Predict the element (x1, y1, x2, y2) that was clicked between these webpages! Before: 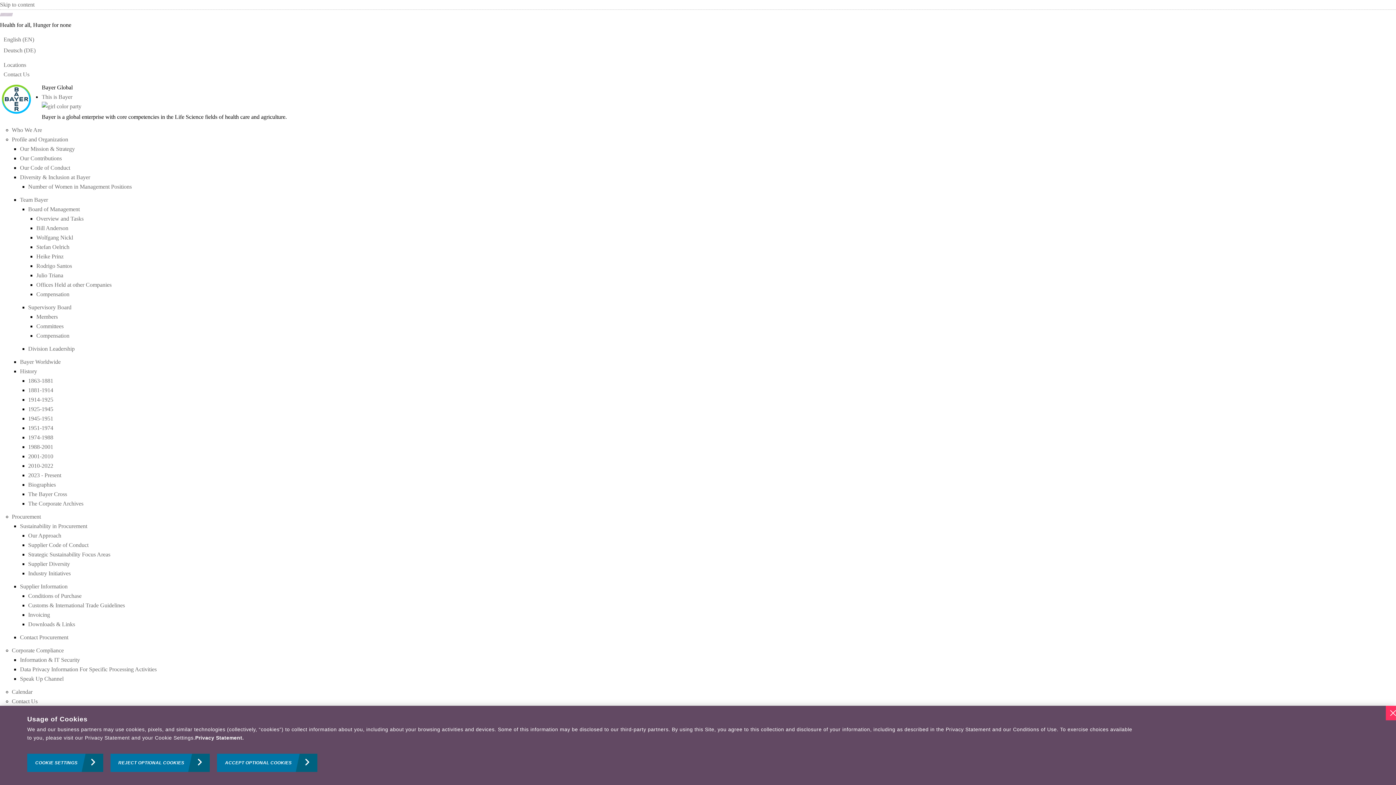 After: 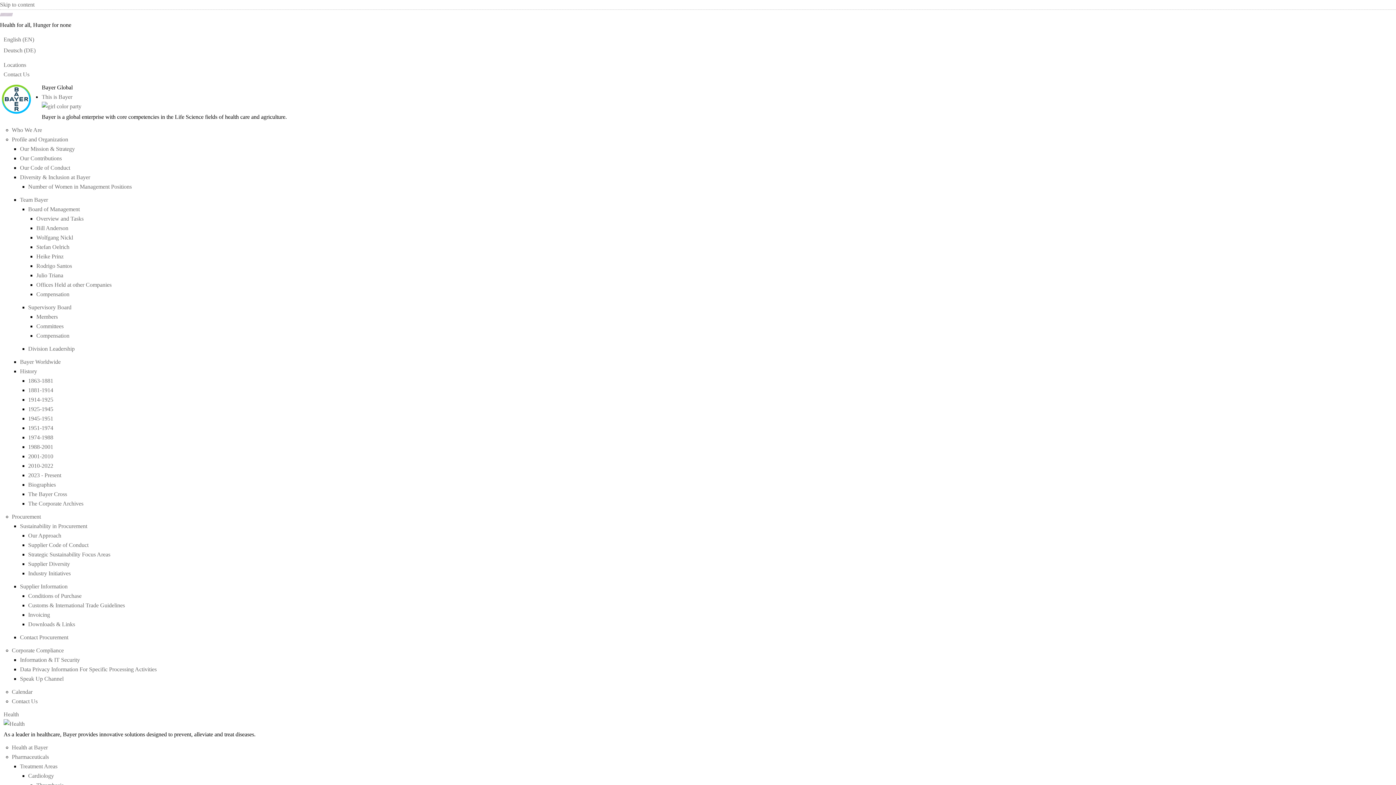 Action: bbox: (20, 358, 60, 365) label: Bayer Worldwide